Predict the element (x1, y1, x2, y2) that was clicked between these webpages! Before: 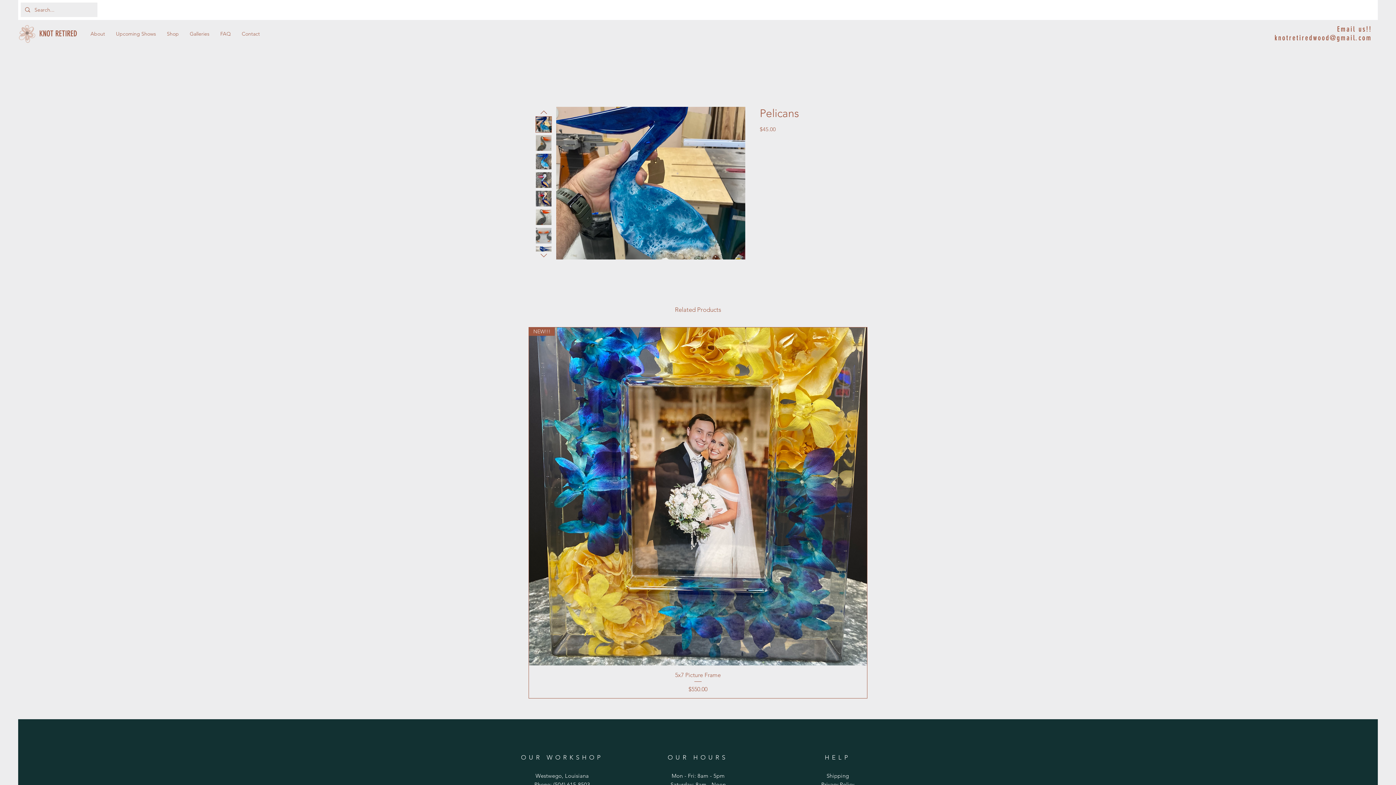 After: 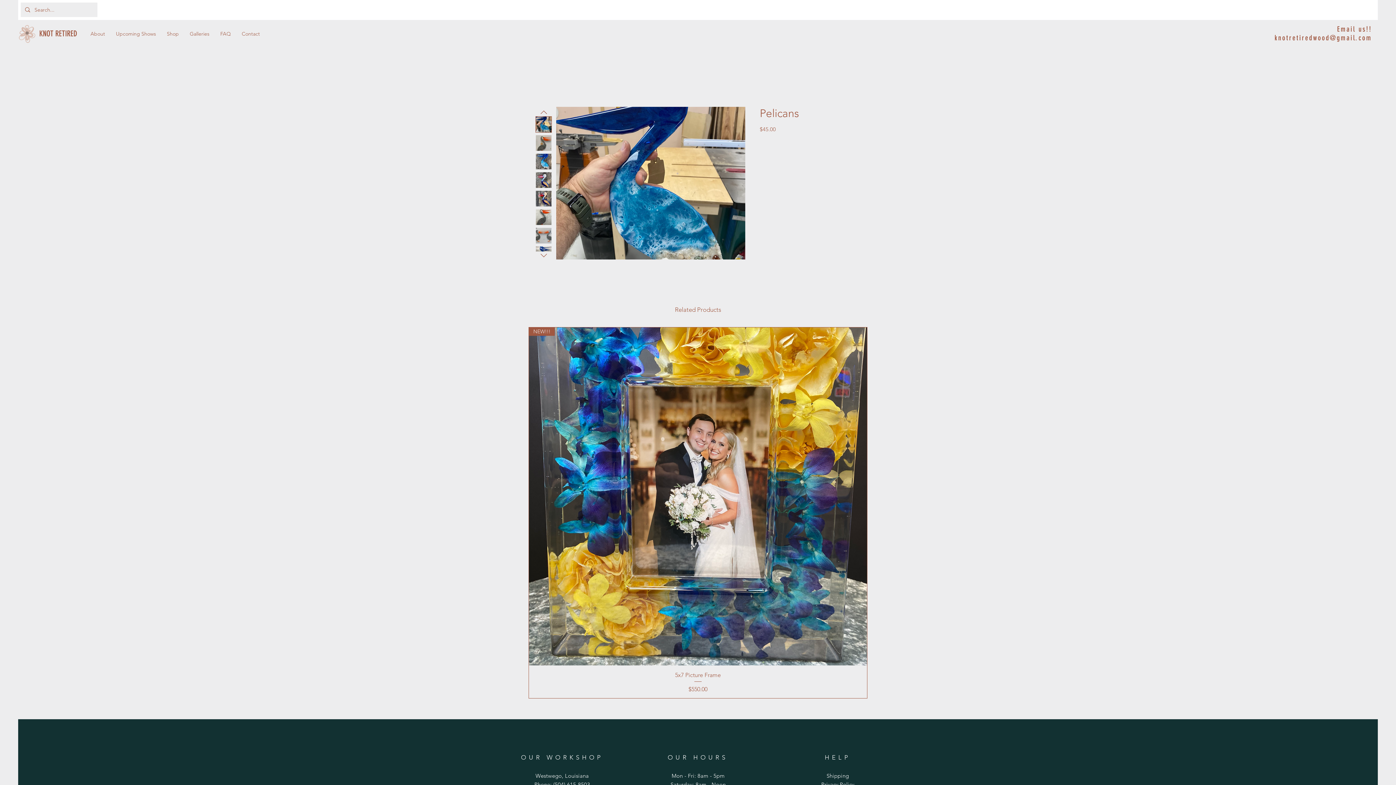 Action: bbox: (535, 153, 552, 169)